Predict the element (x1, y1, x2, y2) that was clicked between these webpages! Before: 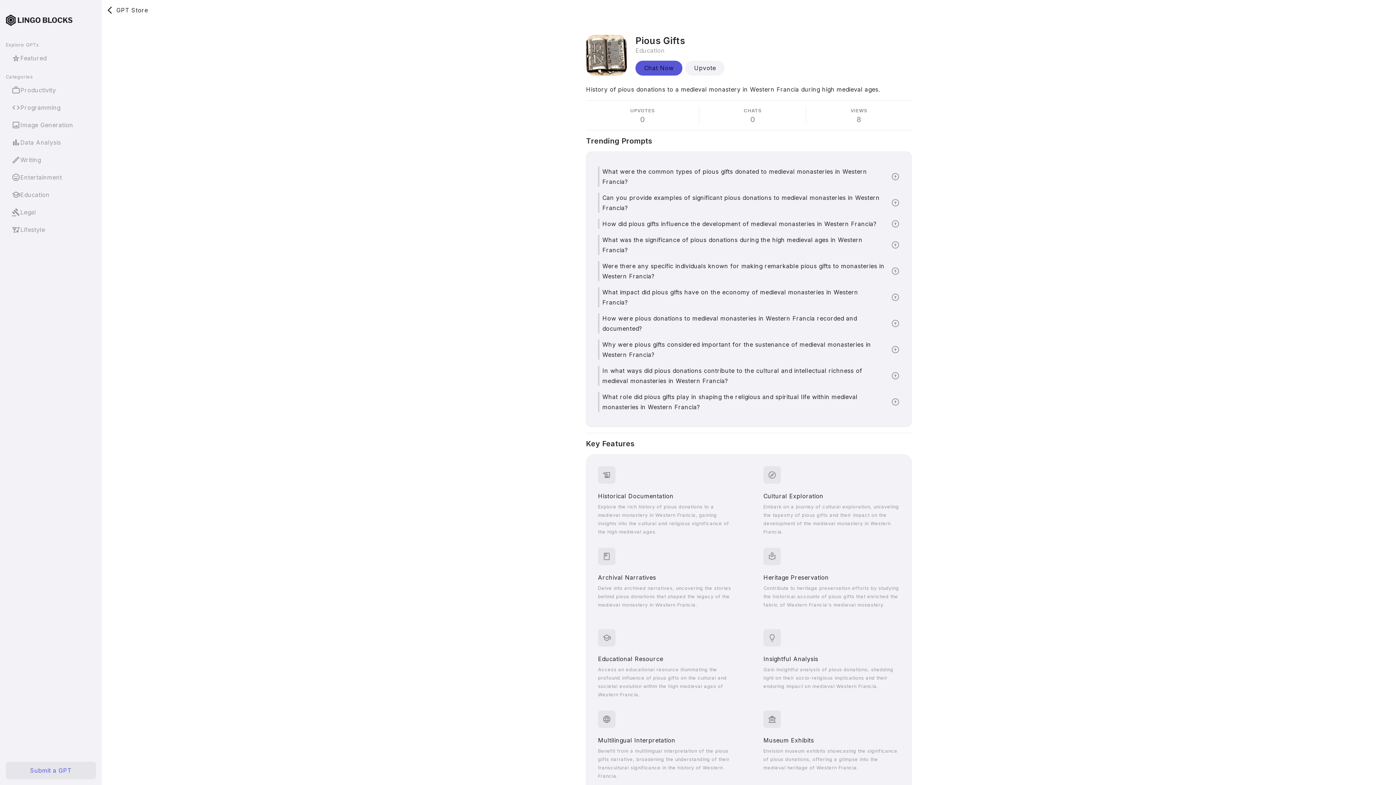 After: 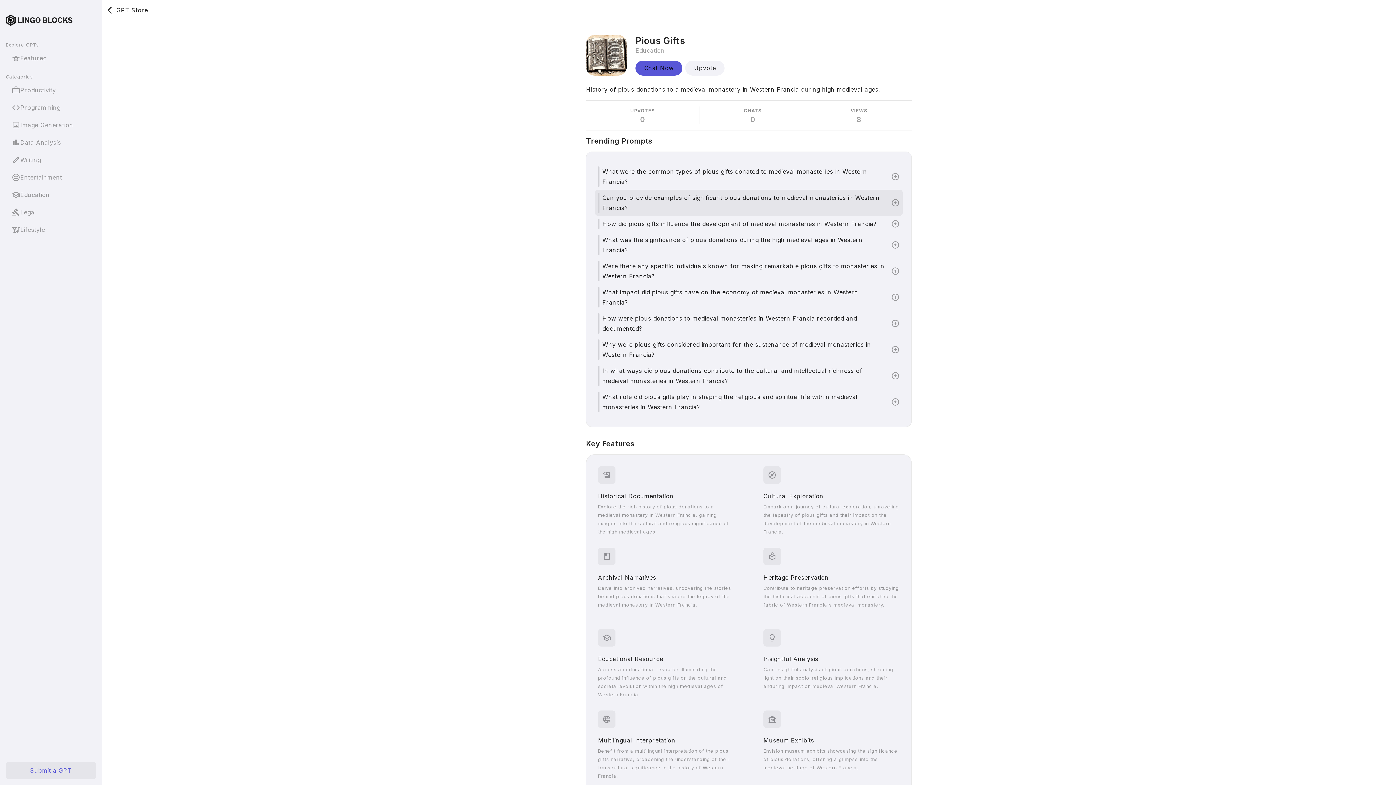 Action: label: Can you provide examples of significant pious donations to medieval monasteries in Western Francia? bbox: (598, 192, 885, 213)